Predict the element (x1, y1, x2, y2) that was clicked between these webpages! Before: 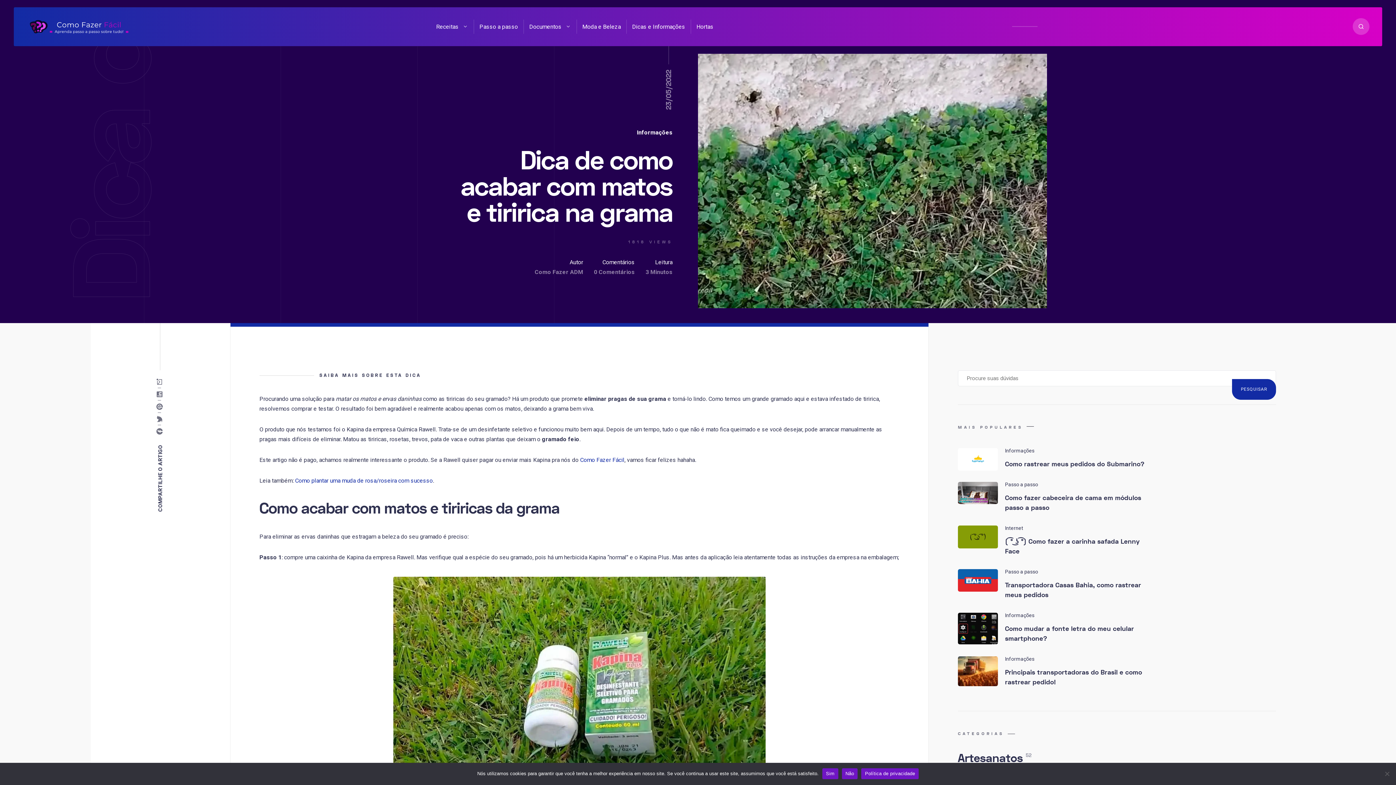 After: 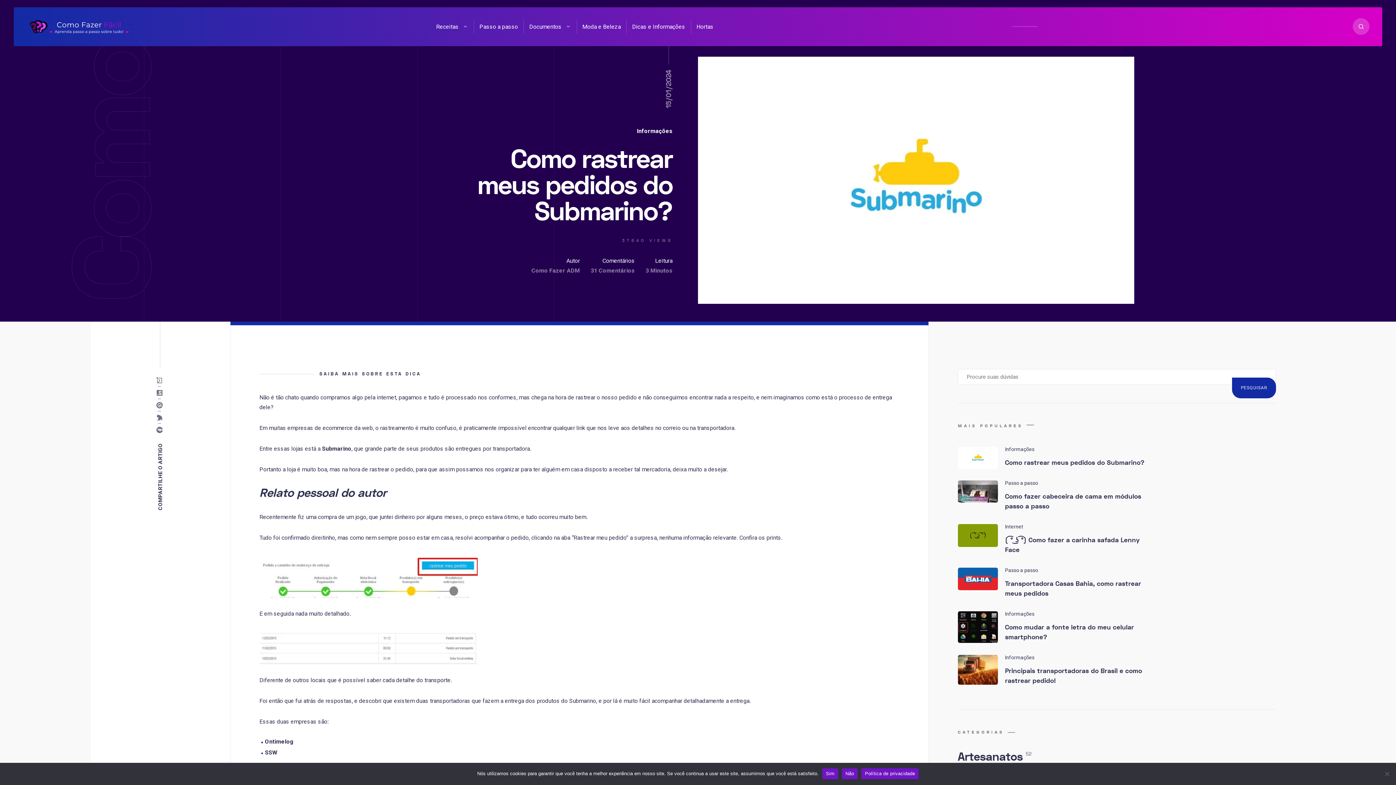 Action: bbox: (1005, 459, 1144, 470) label: Como rastrear meus pedidos do Submarino?